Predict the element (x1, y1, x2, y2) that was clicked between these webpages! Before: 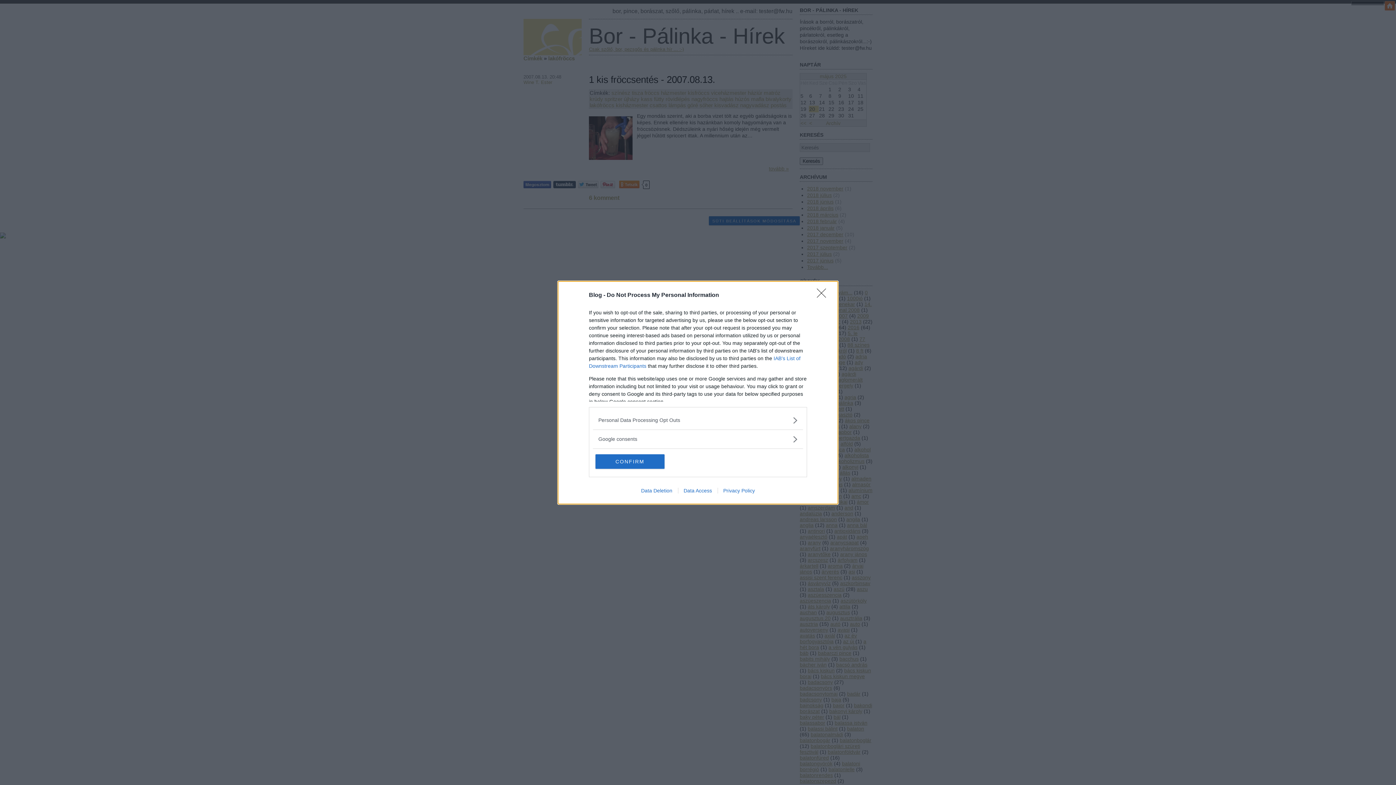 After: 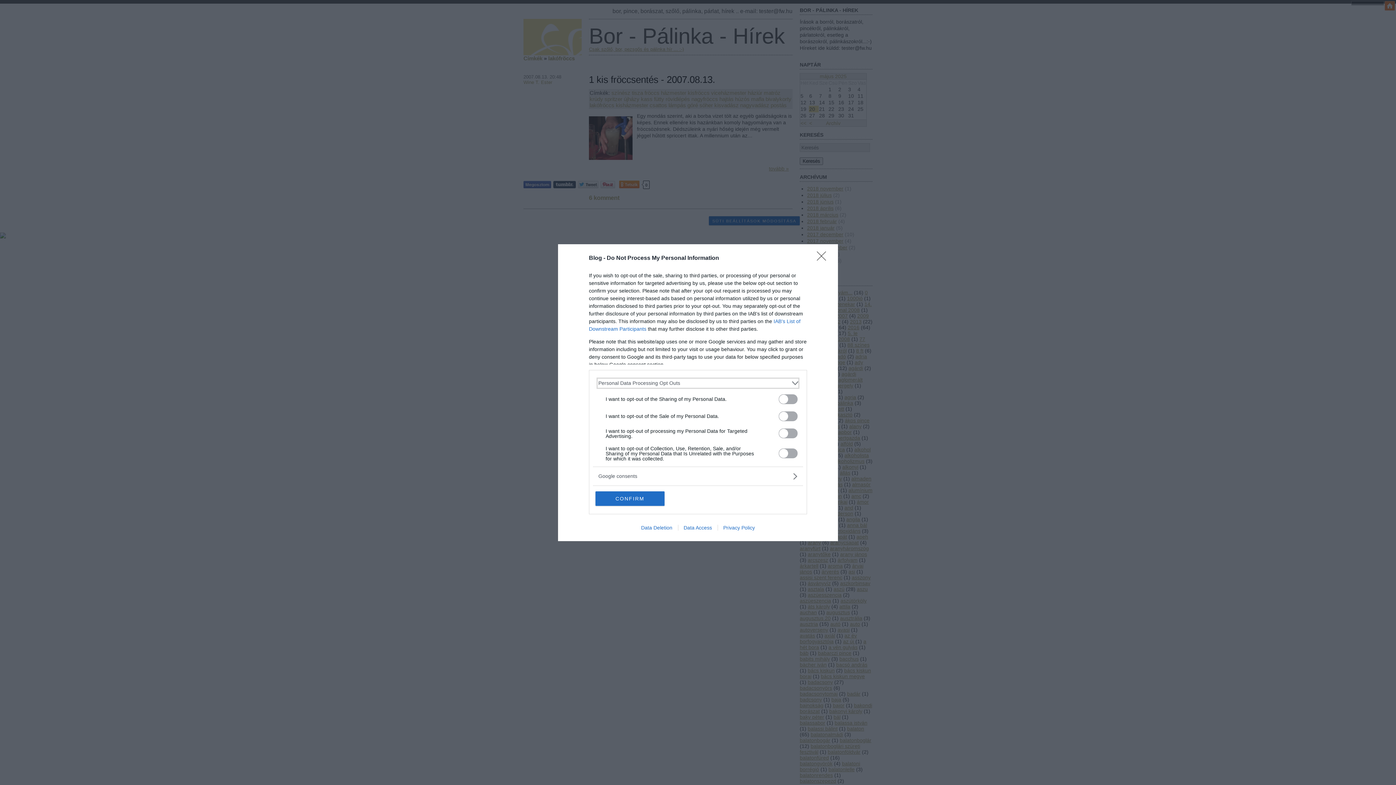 Action: label: Opt-Outs bbox: (598, 416, 797, 424)